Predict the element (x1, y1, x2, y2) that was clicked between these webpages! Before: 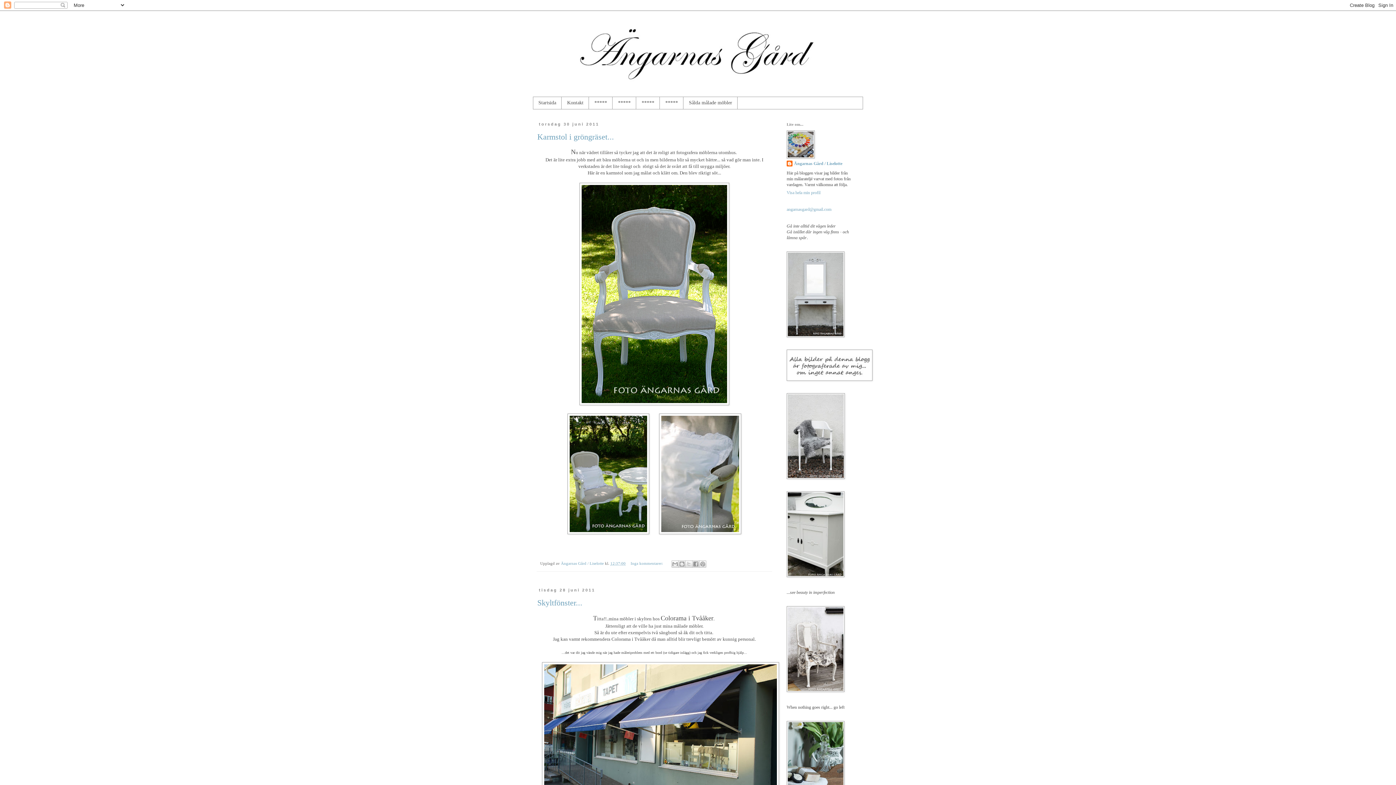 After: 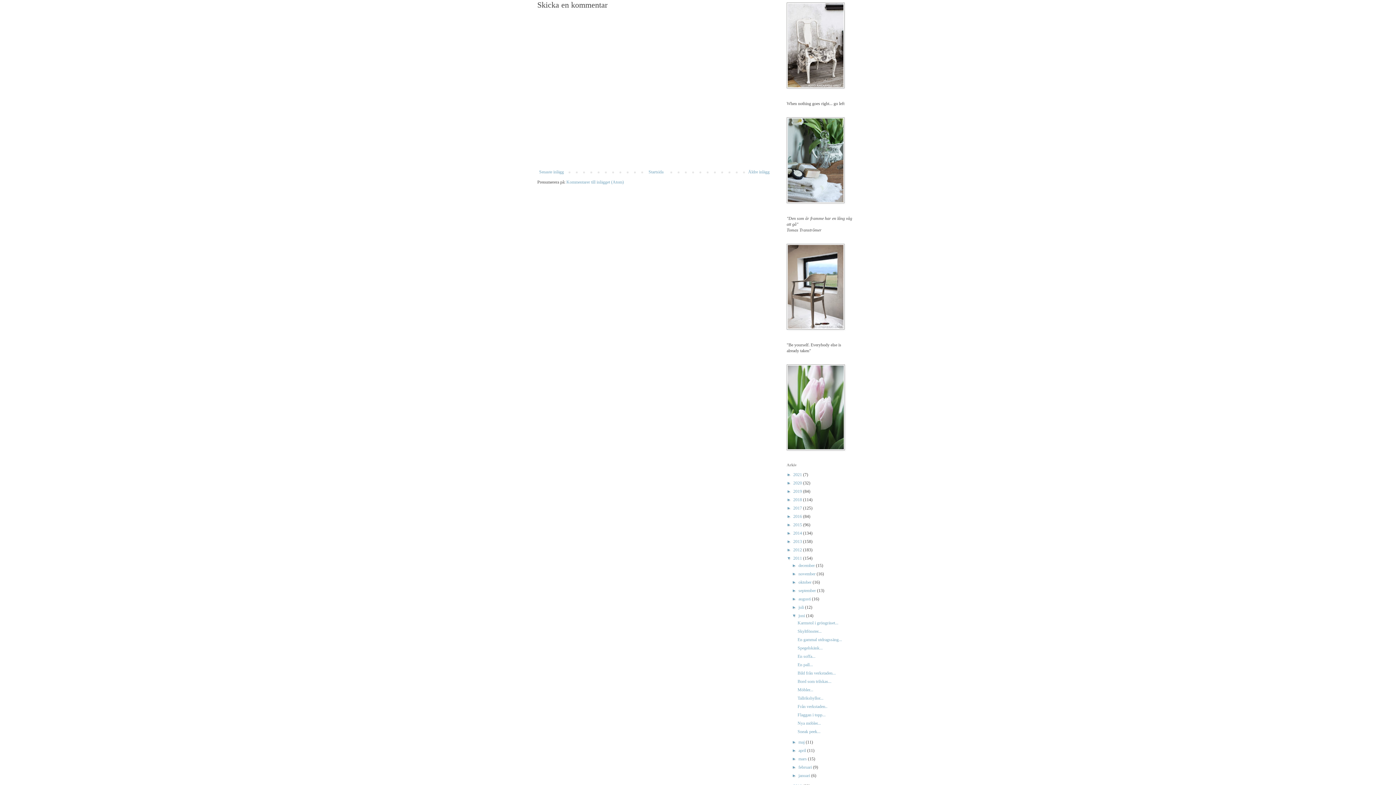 Action: label: Inga kommentarer:  bbox: (630, 561, 664, 565)